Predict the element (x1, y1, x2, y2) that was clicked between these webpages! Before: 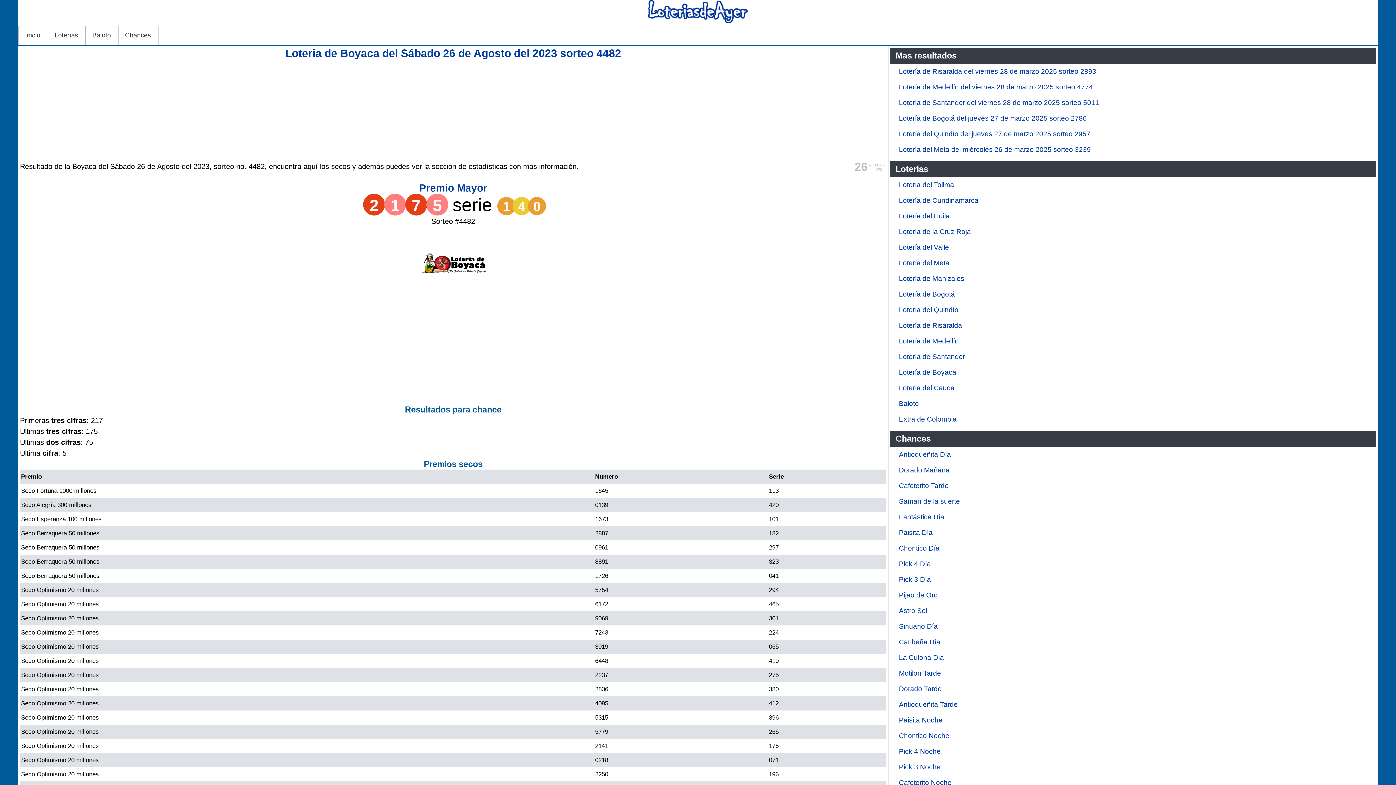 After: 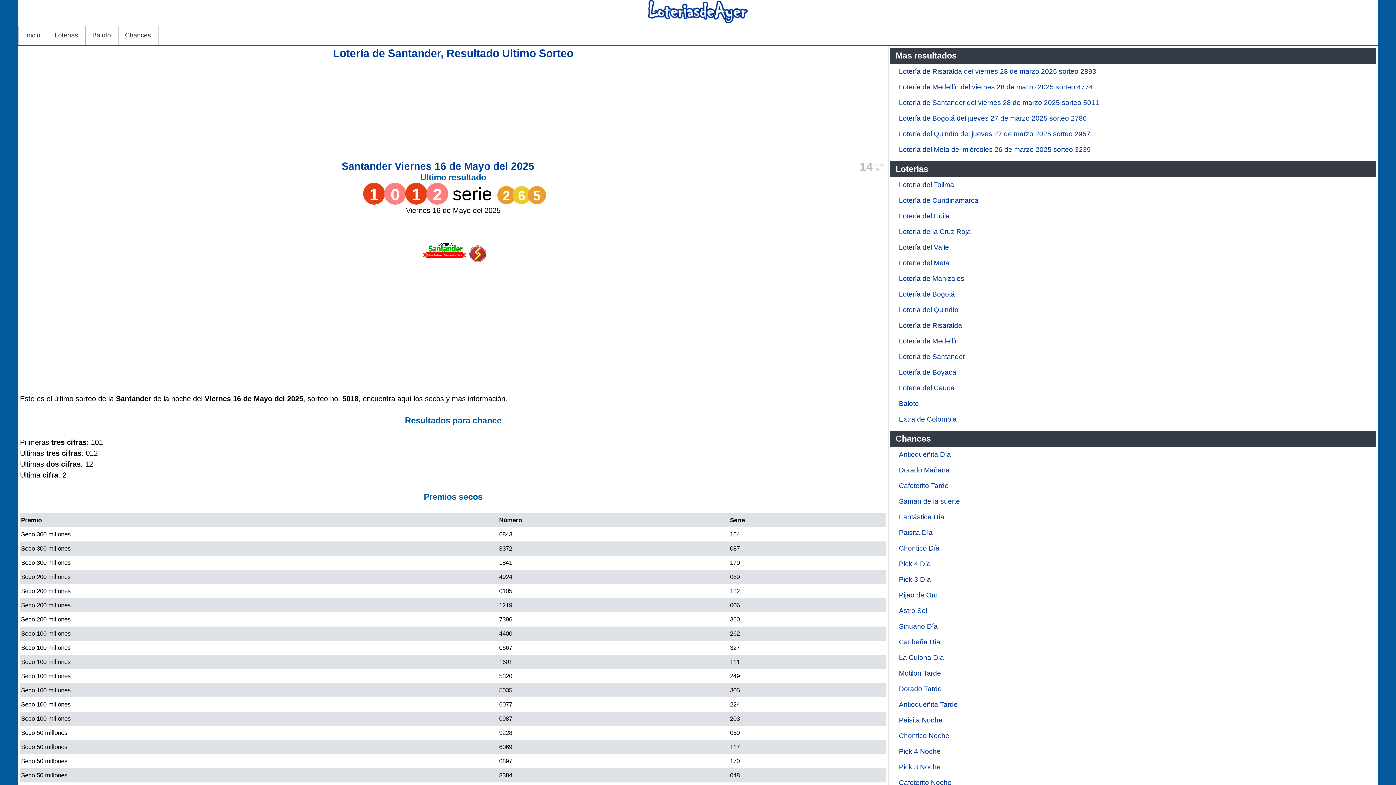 Action: label: Lotería de Santander bbox: (899, 353, 965, 360)